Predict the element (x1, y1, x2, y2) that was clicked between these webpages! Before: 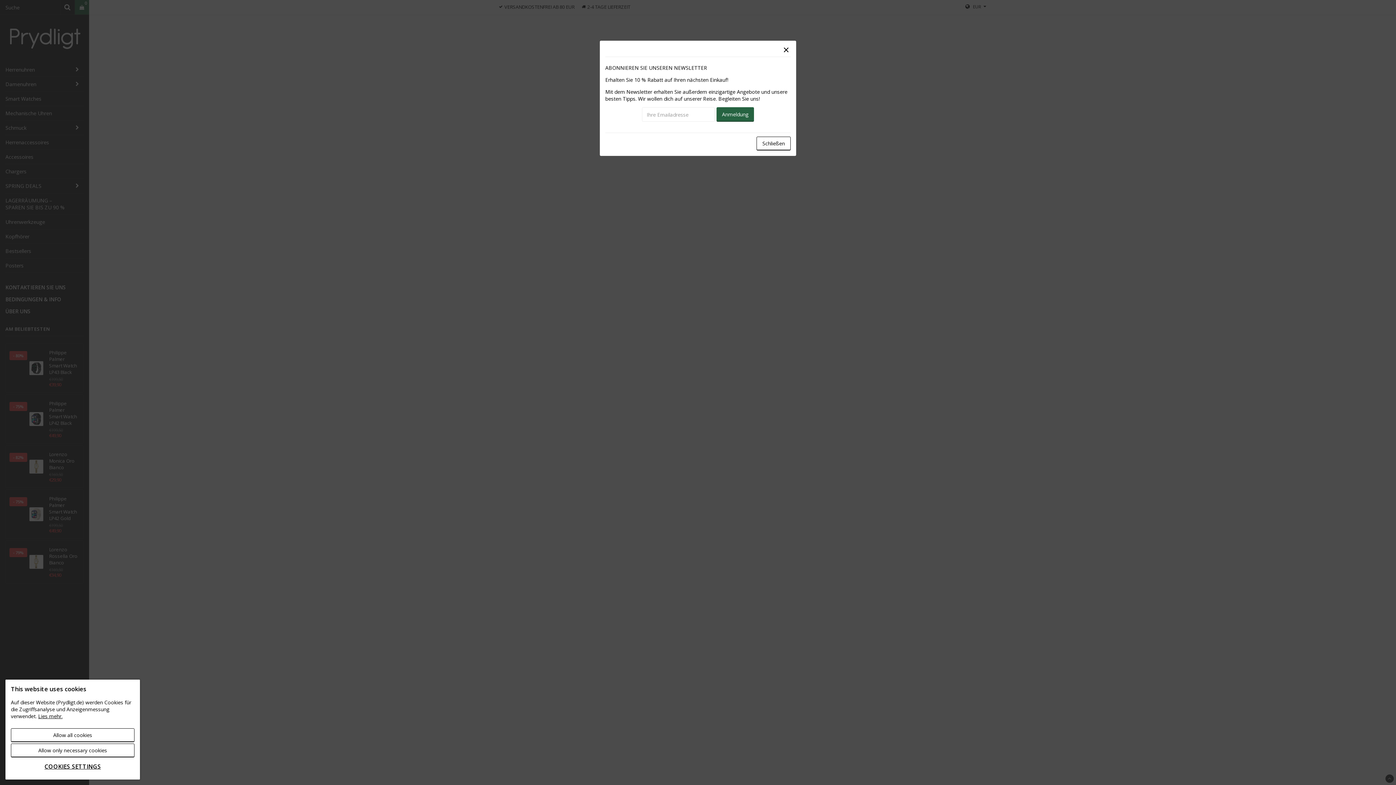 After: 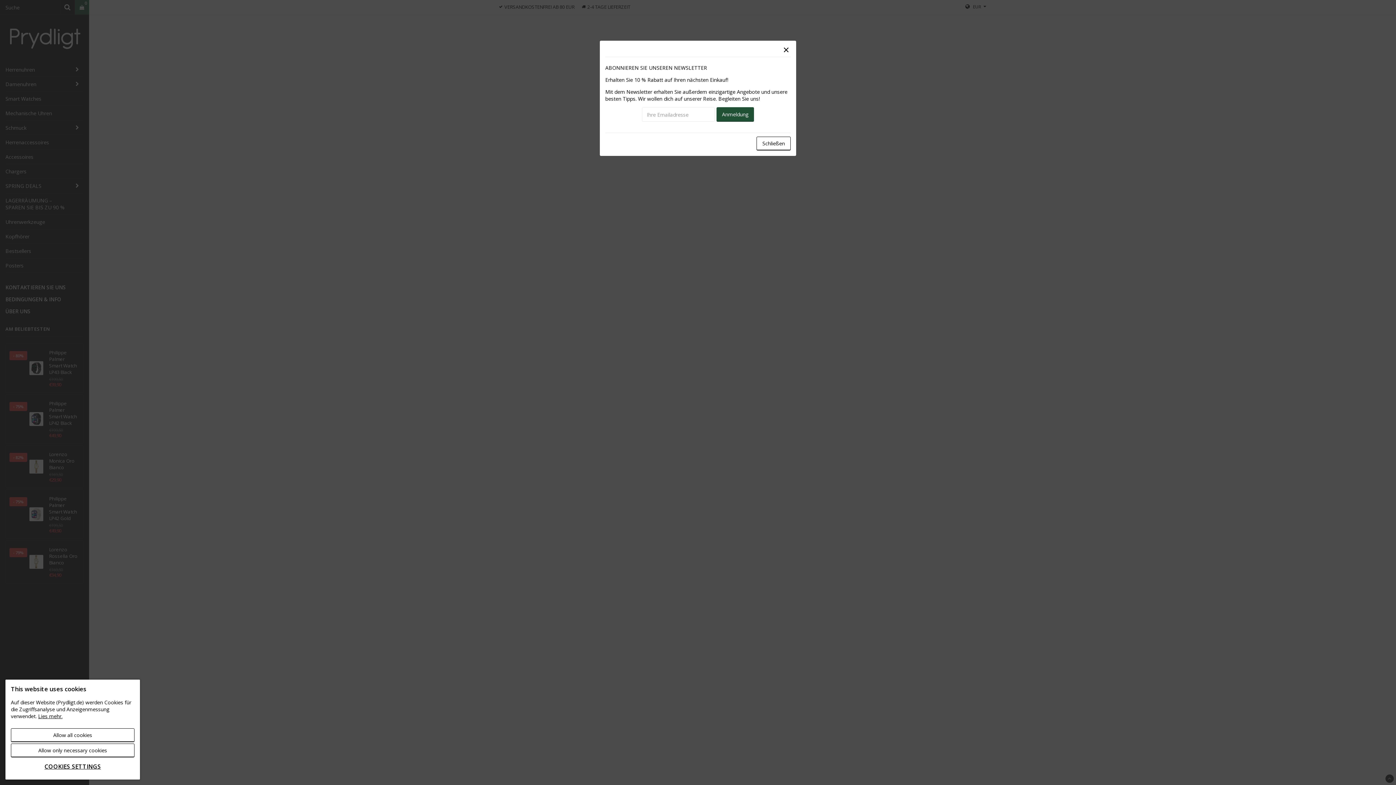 Action: label: Anmeldung bbox: (716, 107, 754, 121)